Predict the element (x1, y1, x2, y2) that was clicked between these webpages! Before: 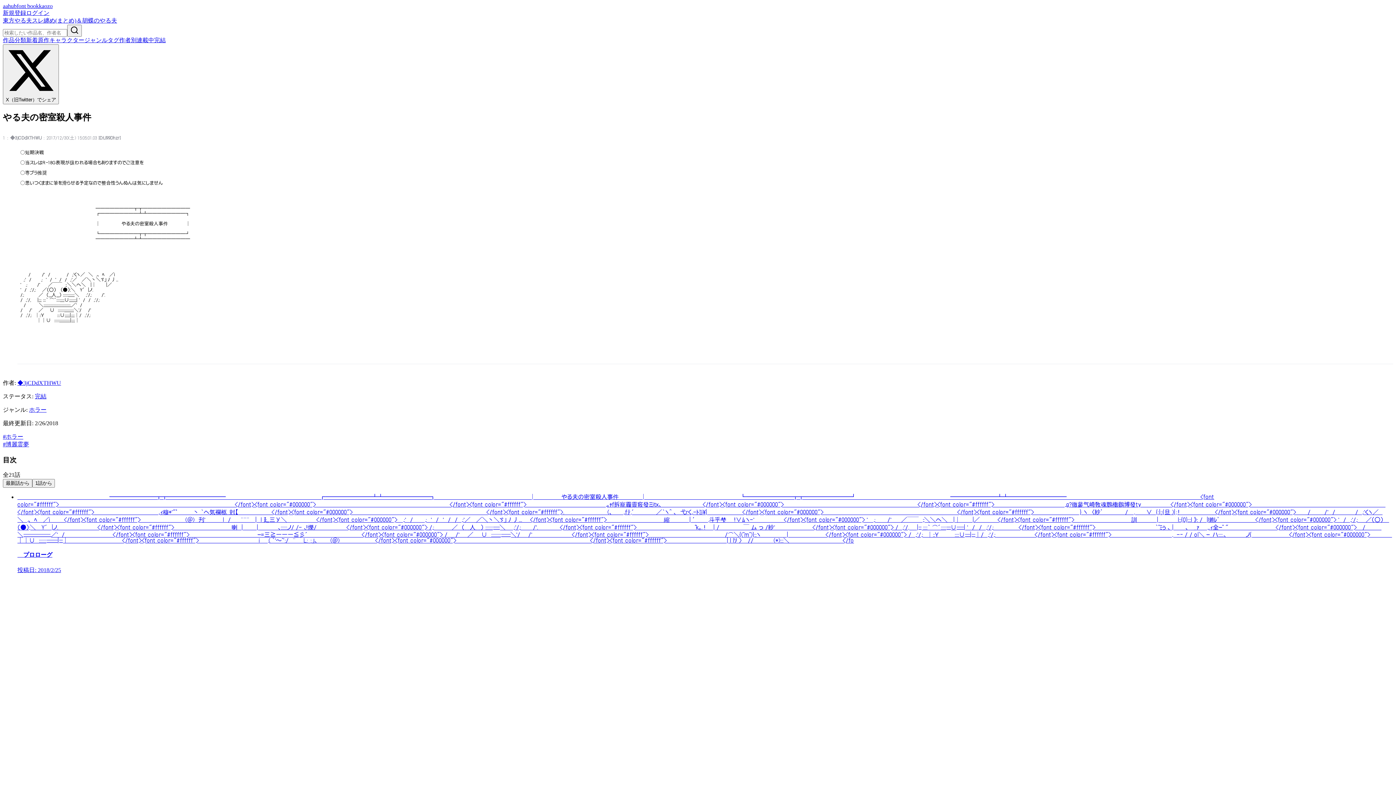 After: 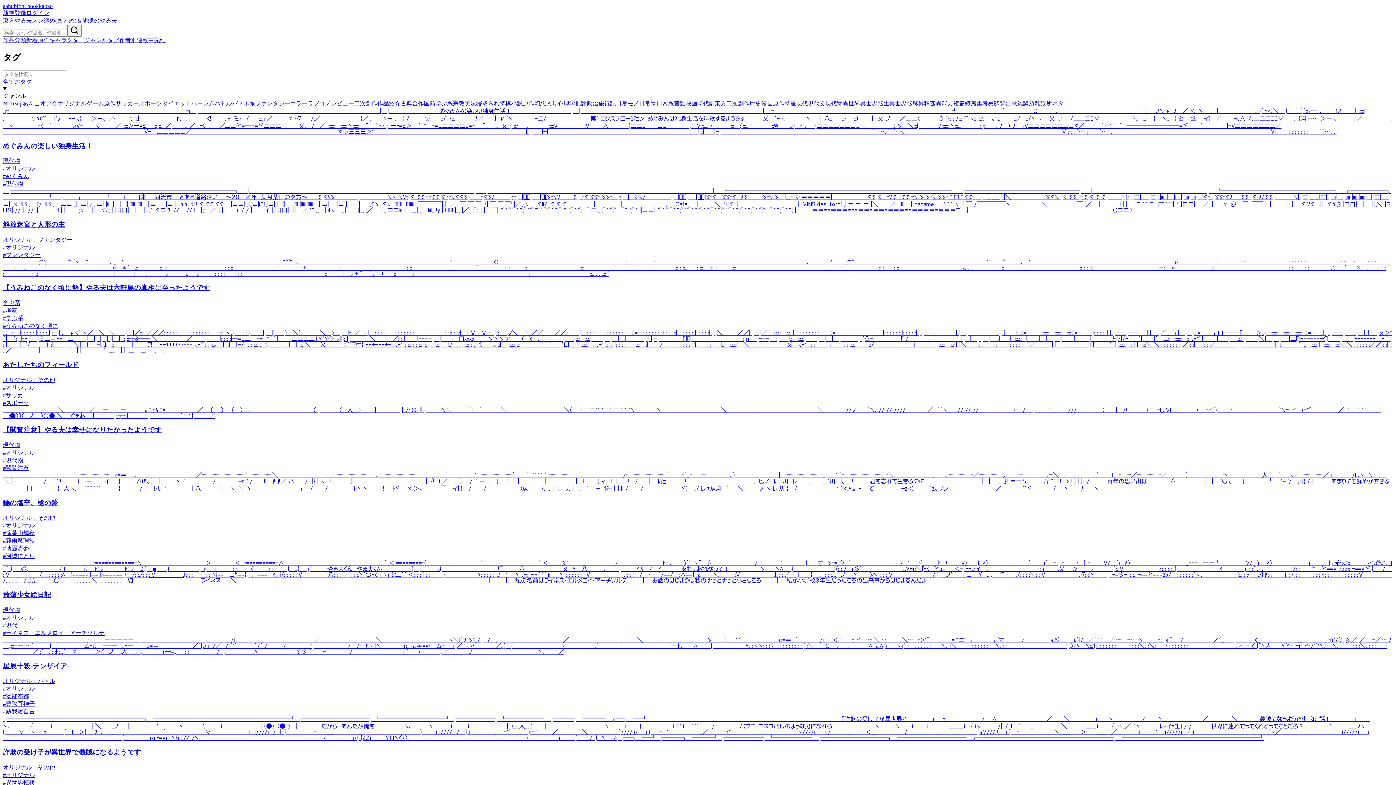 Action: label: ジャンル bbox: (84, 37, 107, 43)